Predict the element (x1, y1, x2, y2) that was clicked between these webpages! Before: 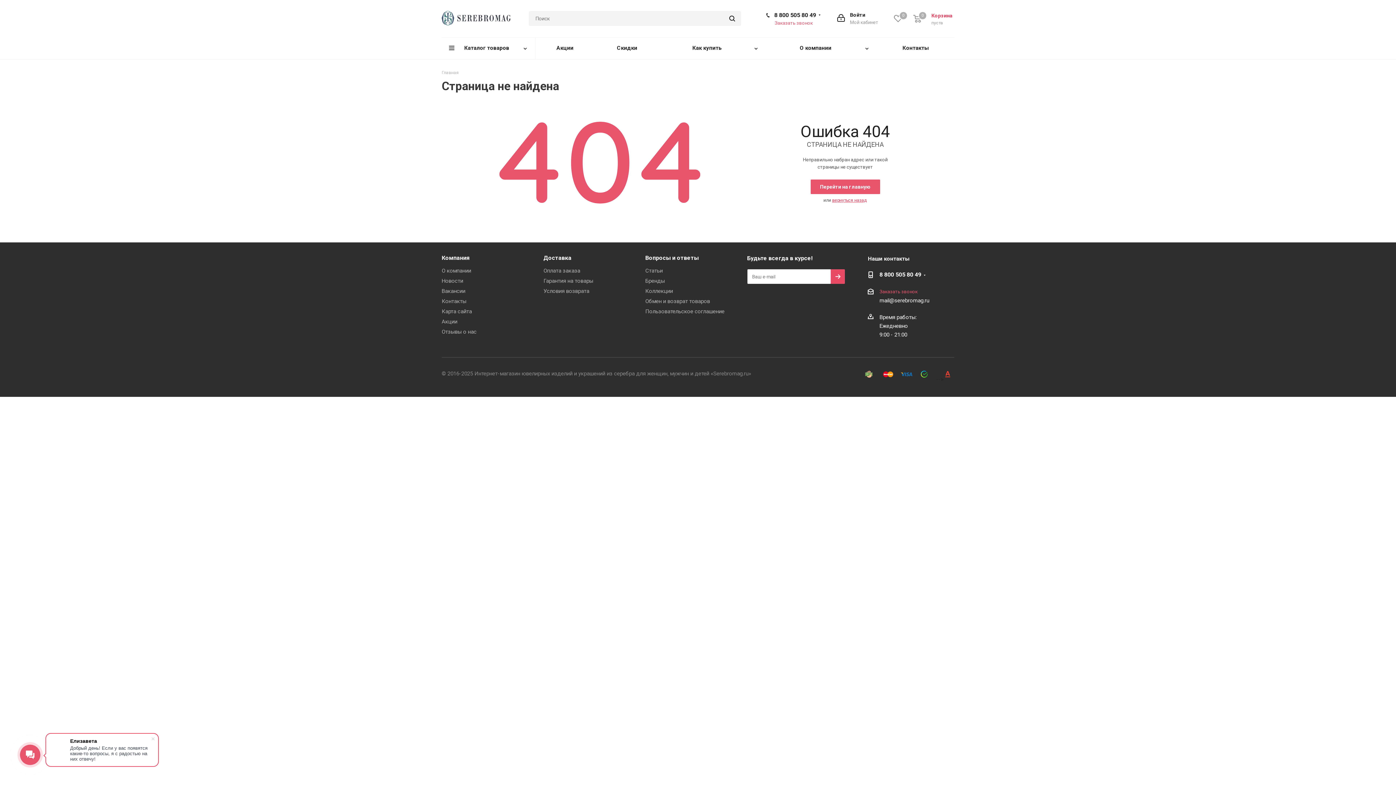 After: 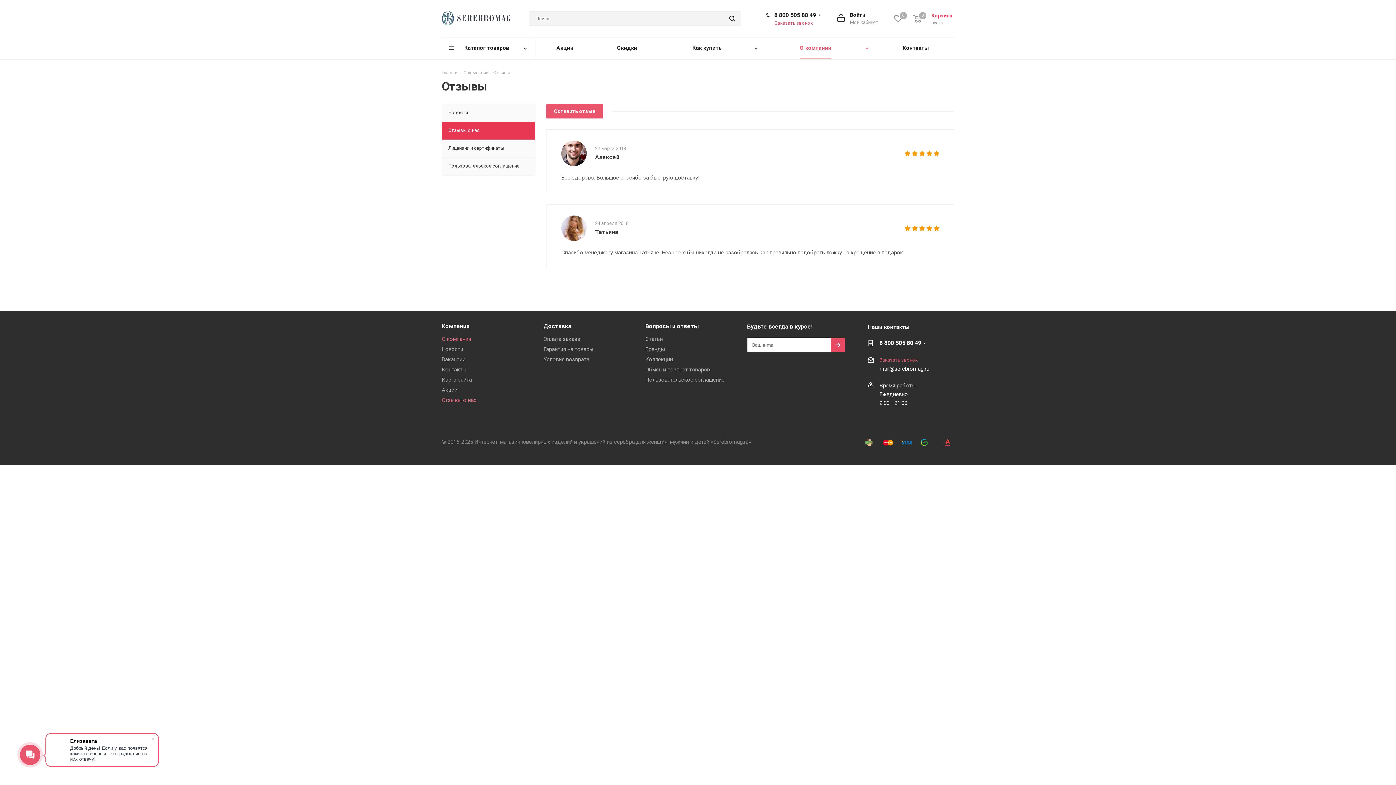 Action: bbox: (441, 328, 476, 335) label: Отзывы о нас